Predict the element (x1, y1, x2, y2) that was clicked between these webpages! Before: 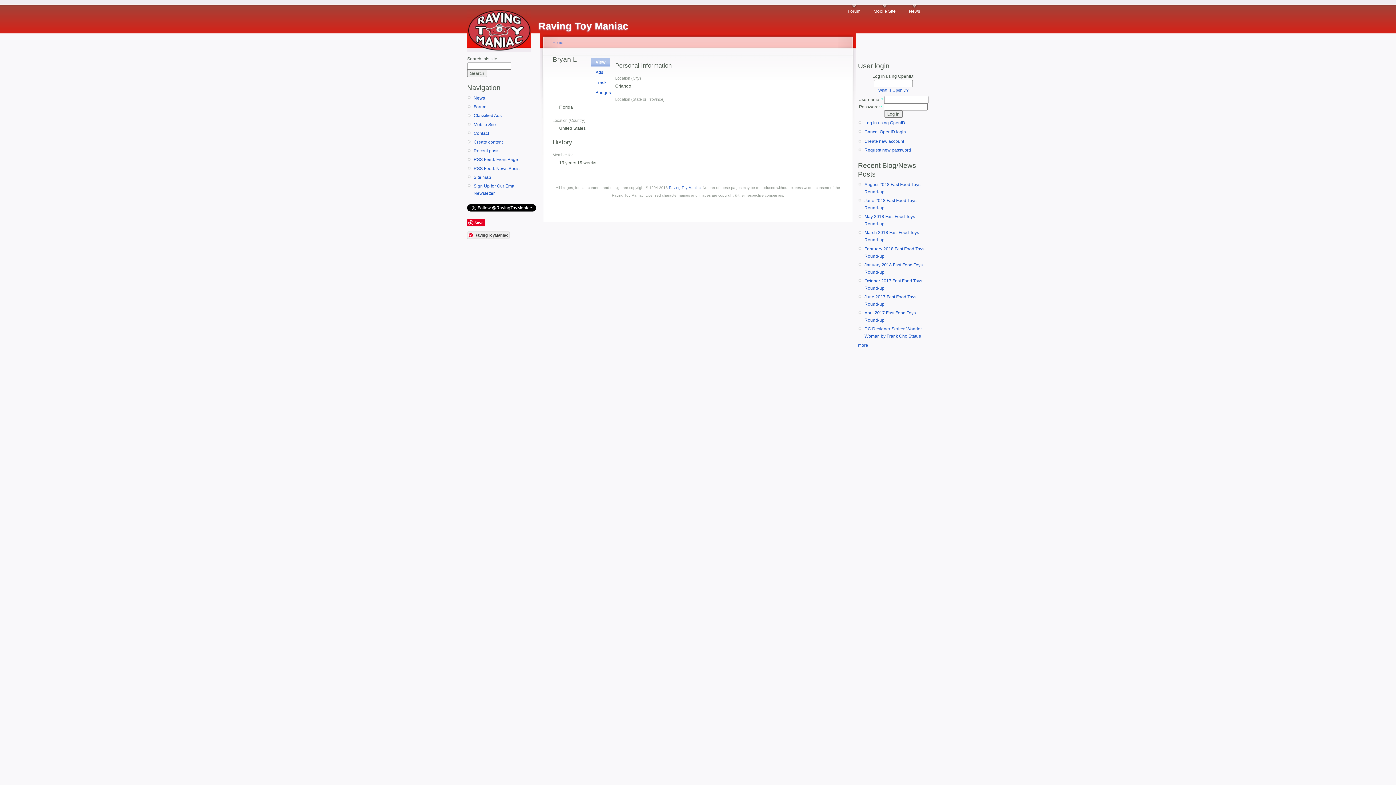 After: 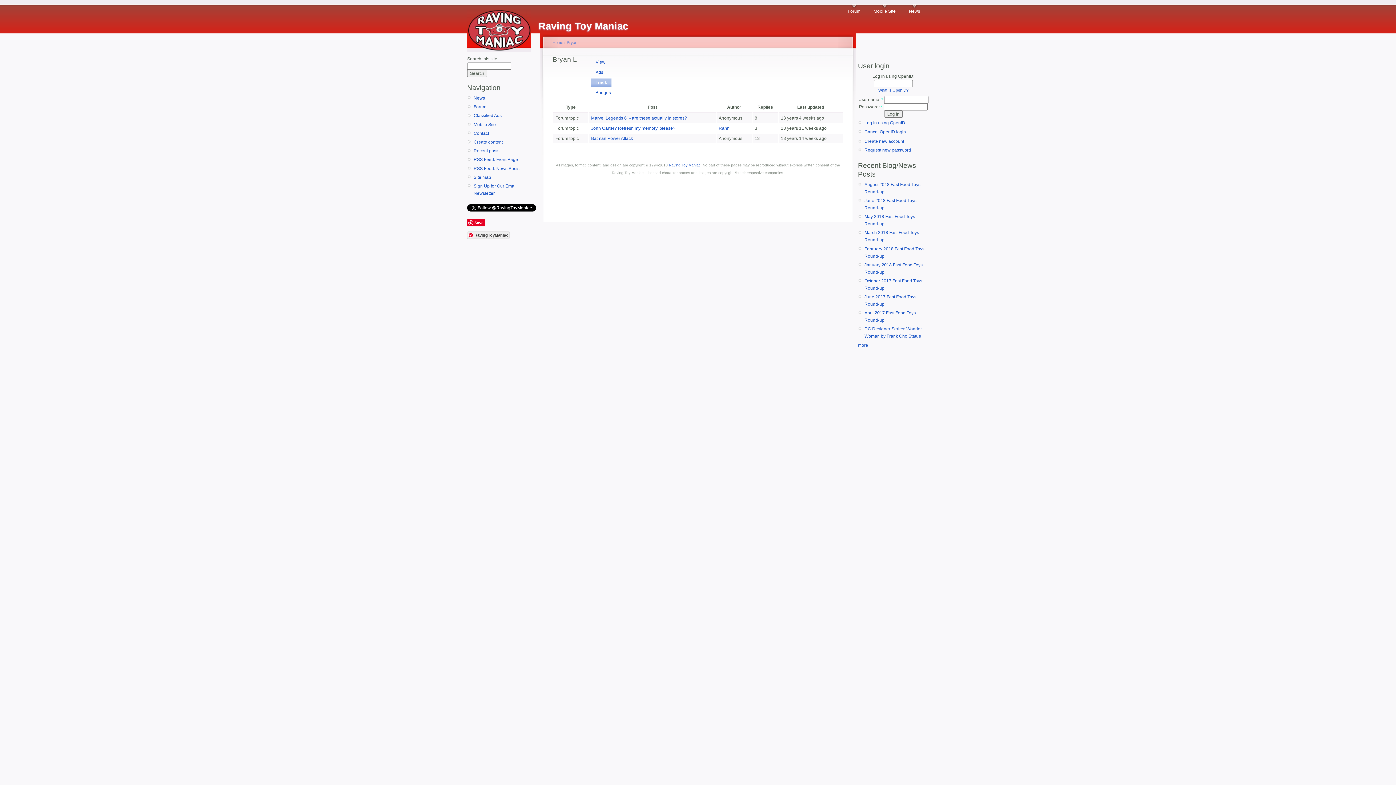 Action: bbox: (591, 77, 611, 87) label: Track